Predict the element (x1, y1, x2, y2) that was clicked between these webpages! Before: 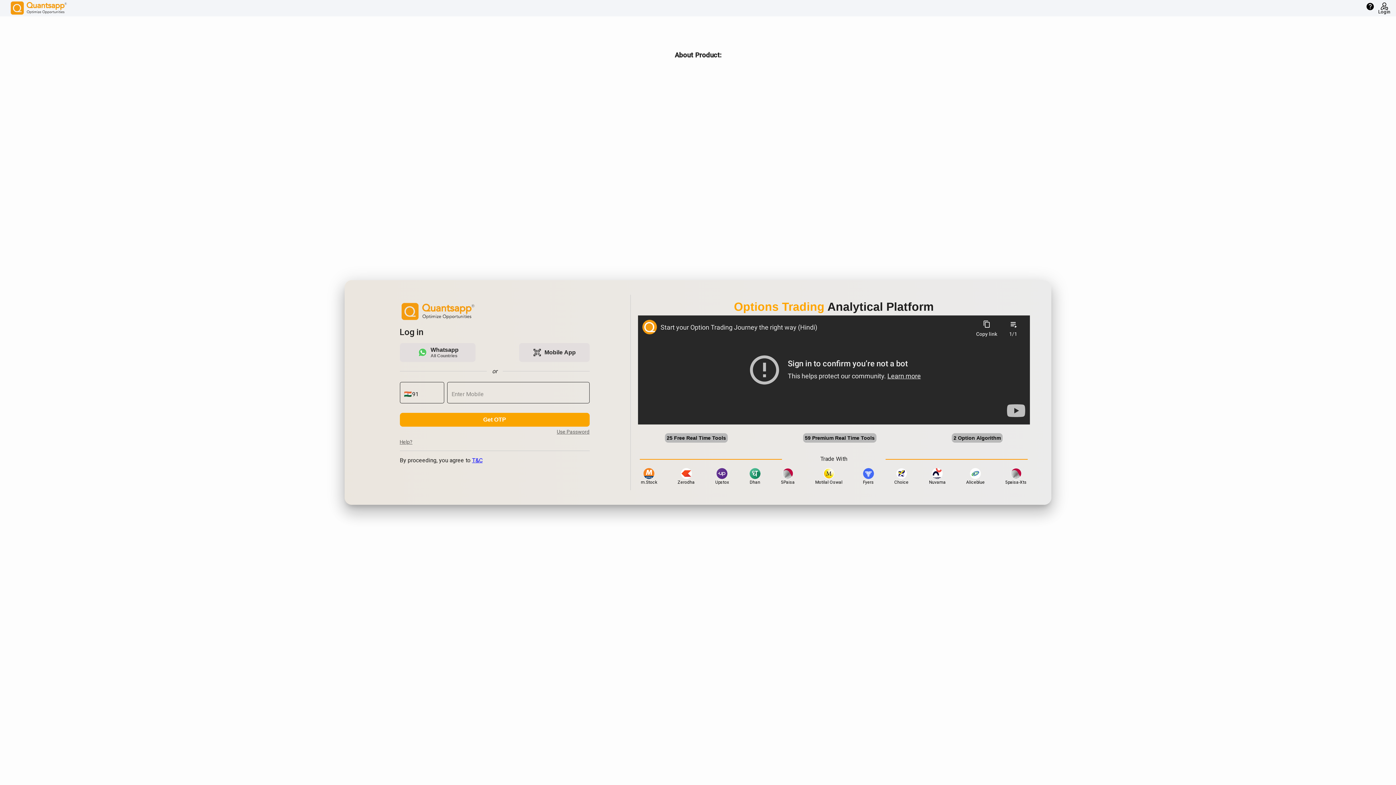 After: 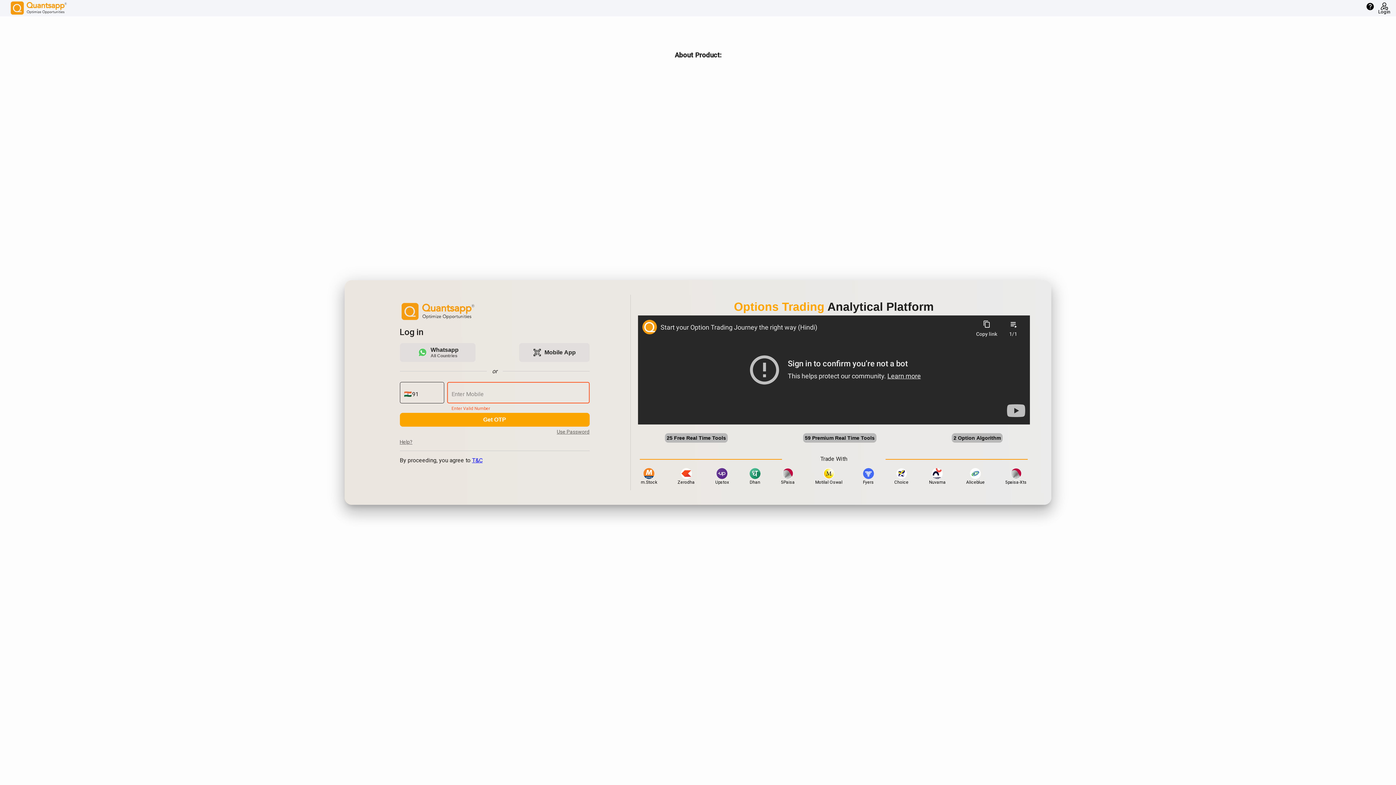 Action: label: Get OTP bbox: (399, 413, 589, 426)